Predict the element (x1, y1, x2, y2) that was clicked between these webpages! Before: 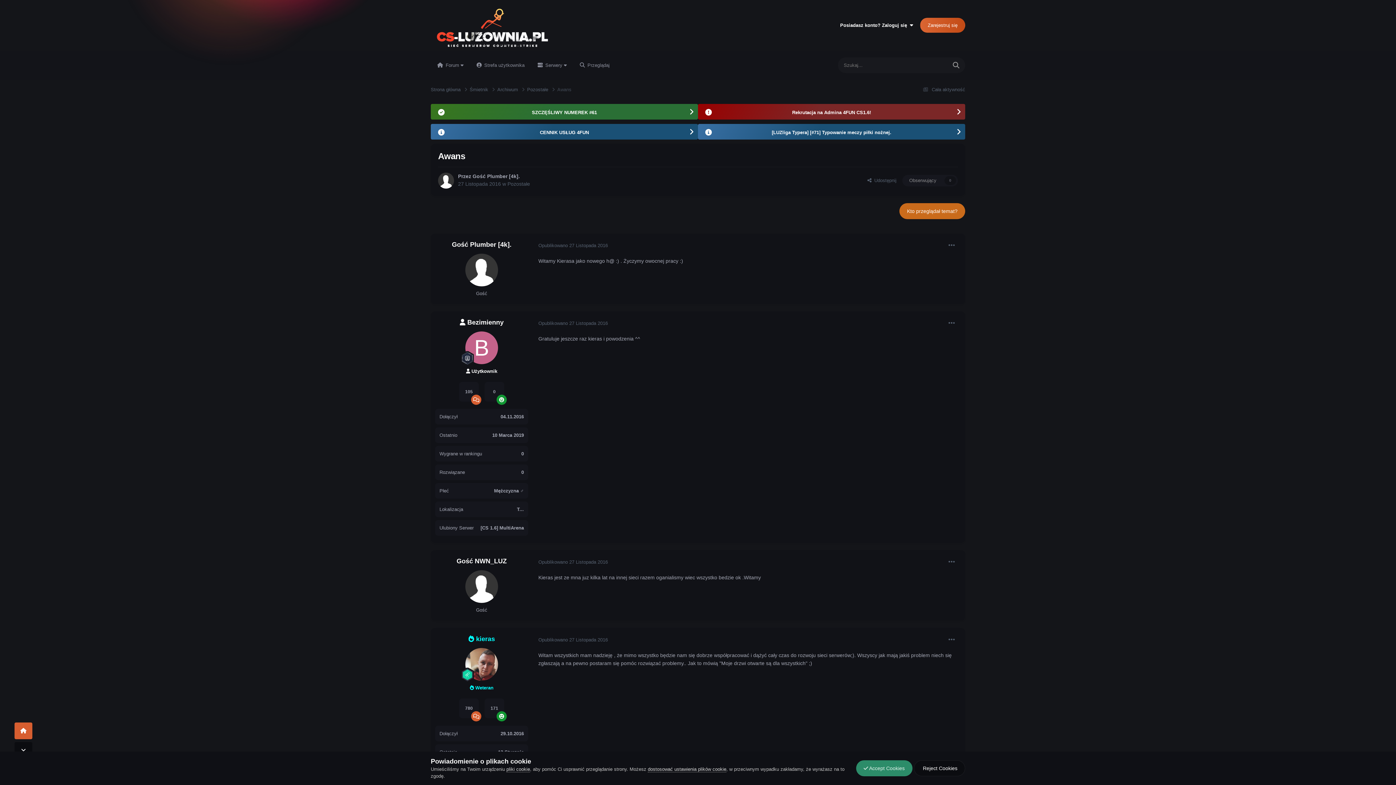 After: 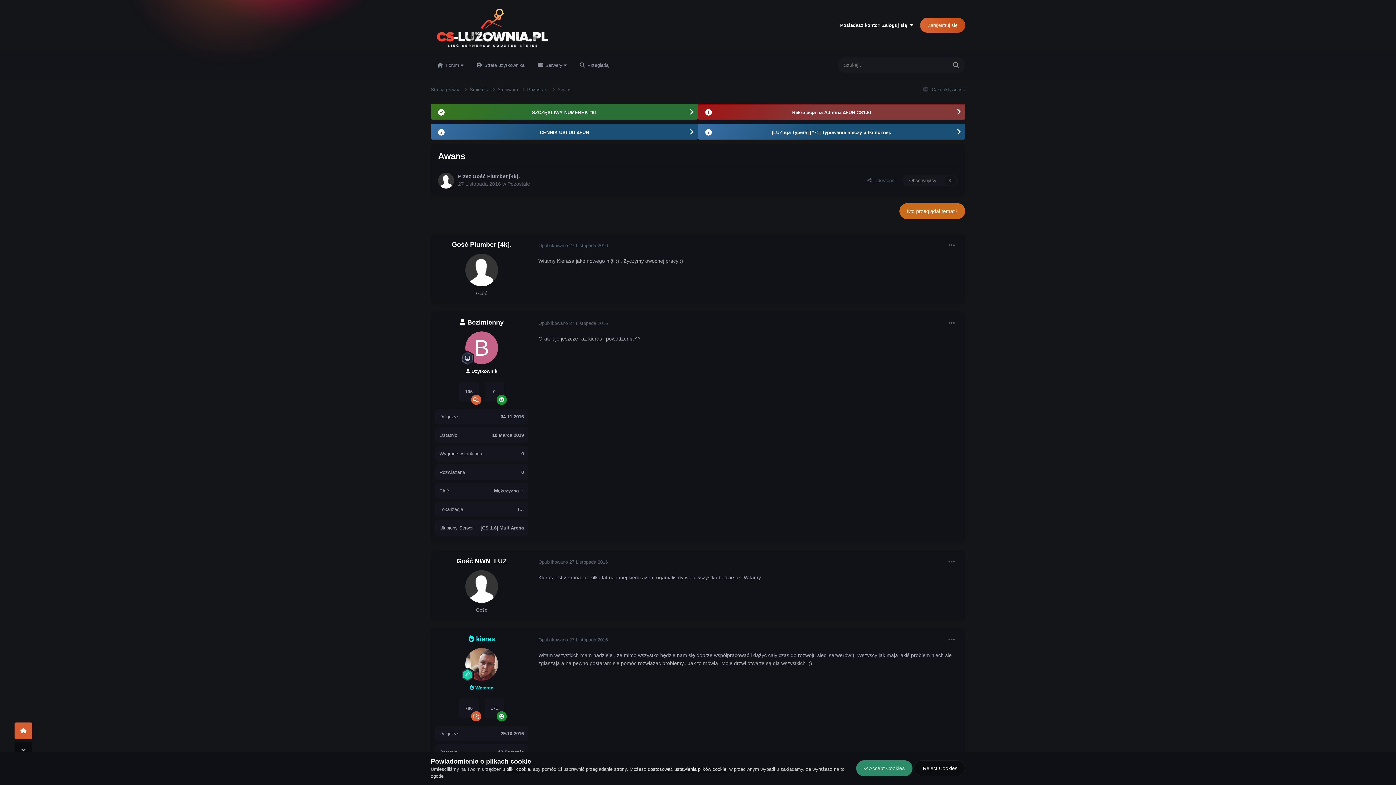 Action: label: Rekrutacja na Admina 4FUN CS1.6! bbox: (698, 104, 965, 120)